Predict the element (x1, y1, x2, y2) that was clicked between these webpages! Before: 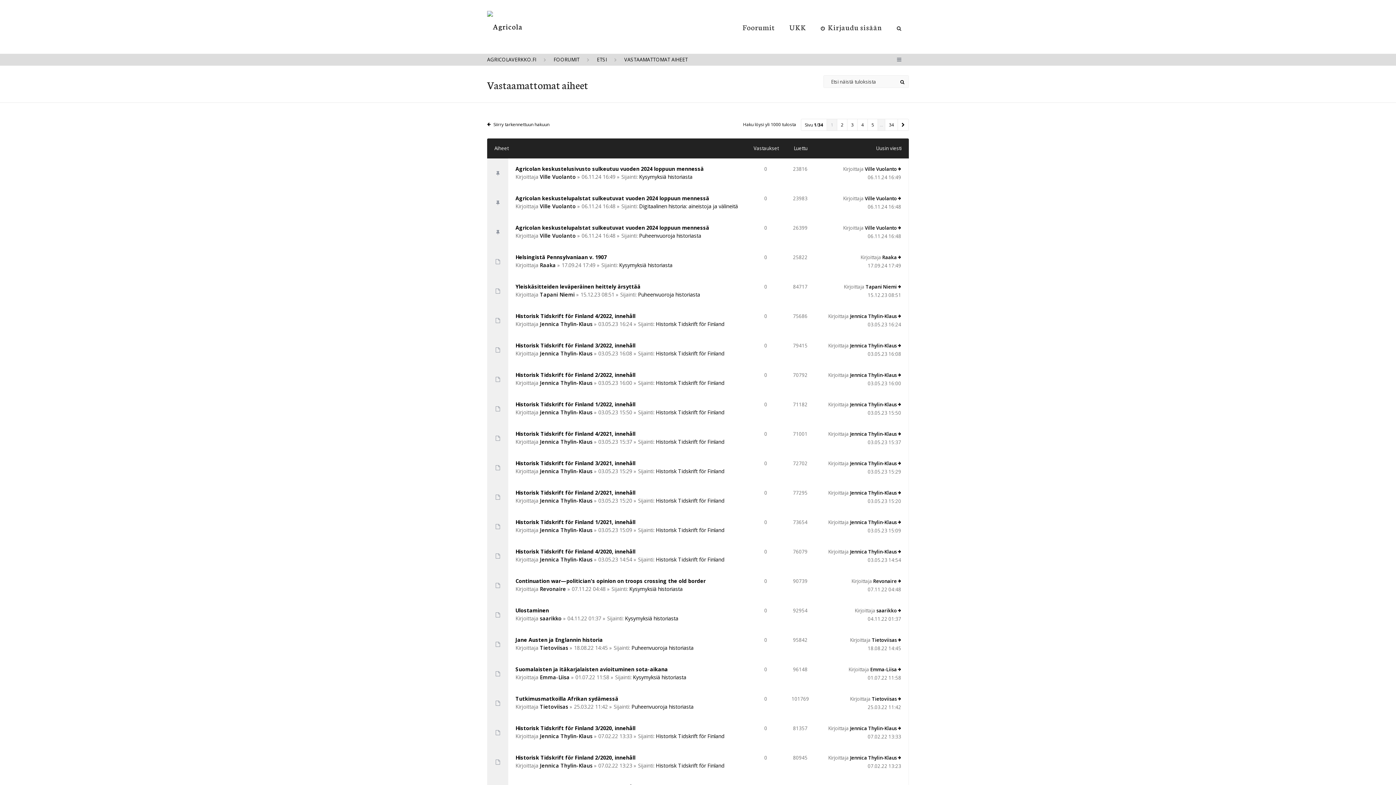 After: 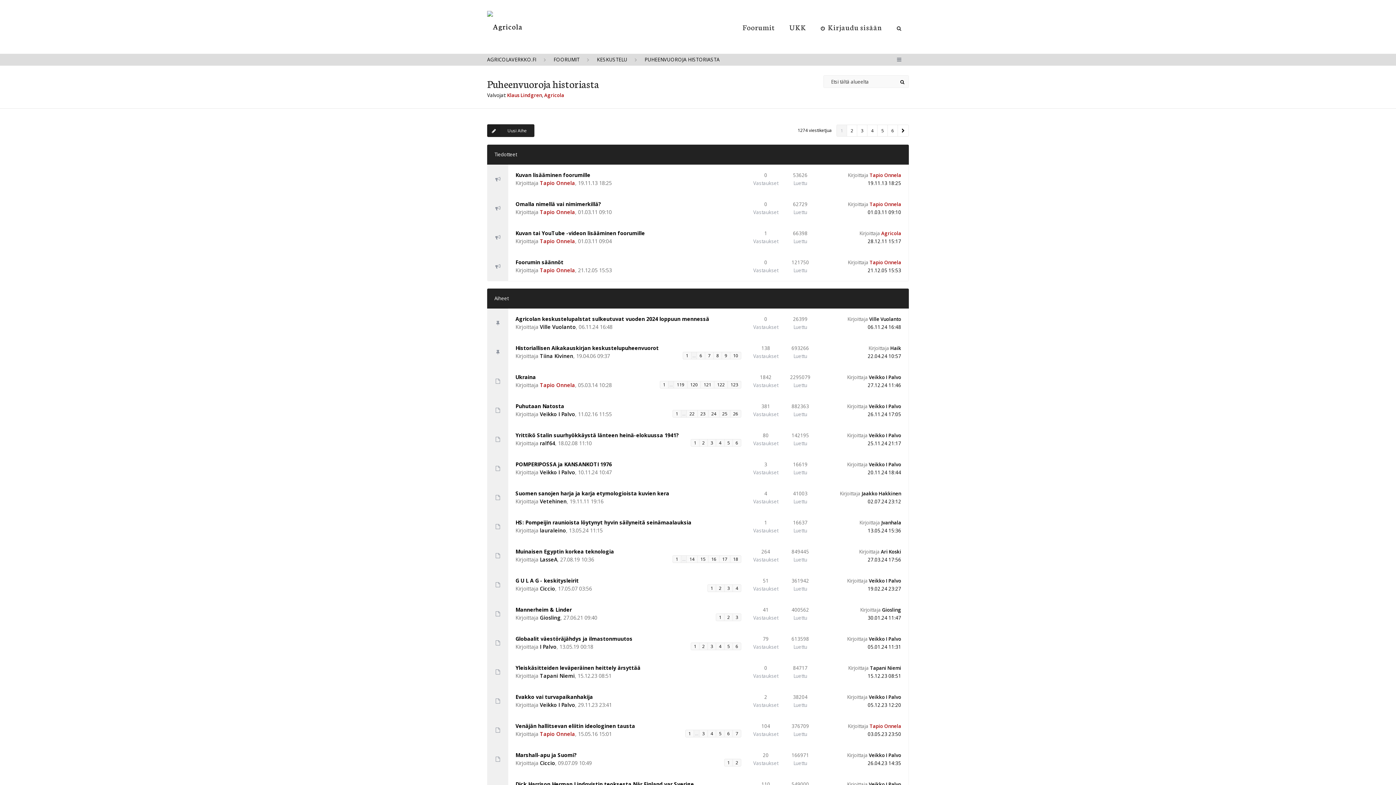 Action: label: Puheenvuoroja historiasta bbox: (631, 703, 693, 710)